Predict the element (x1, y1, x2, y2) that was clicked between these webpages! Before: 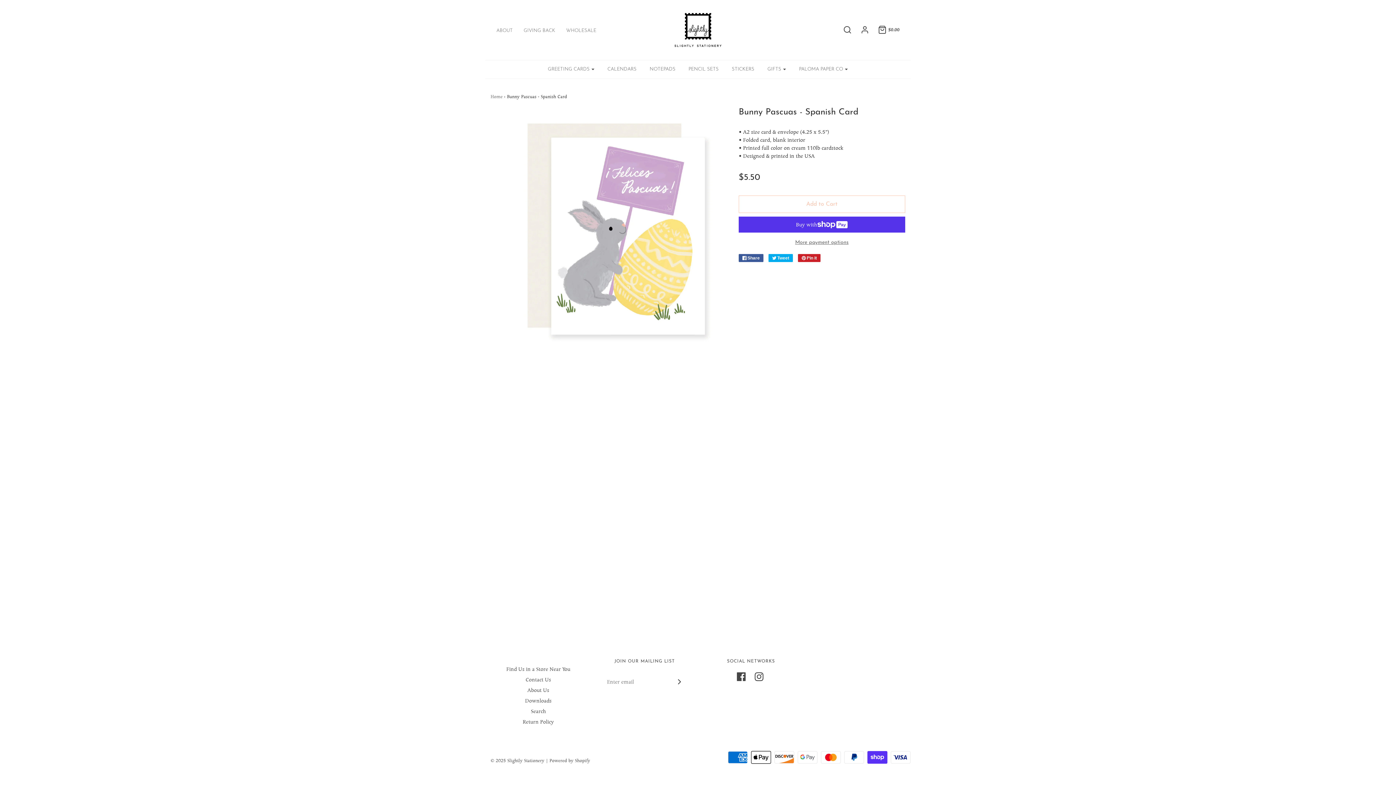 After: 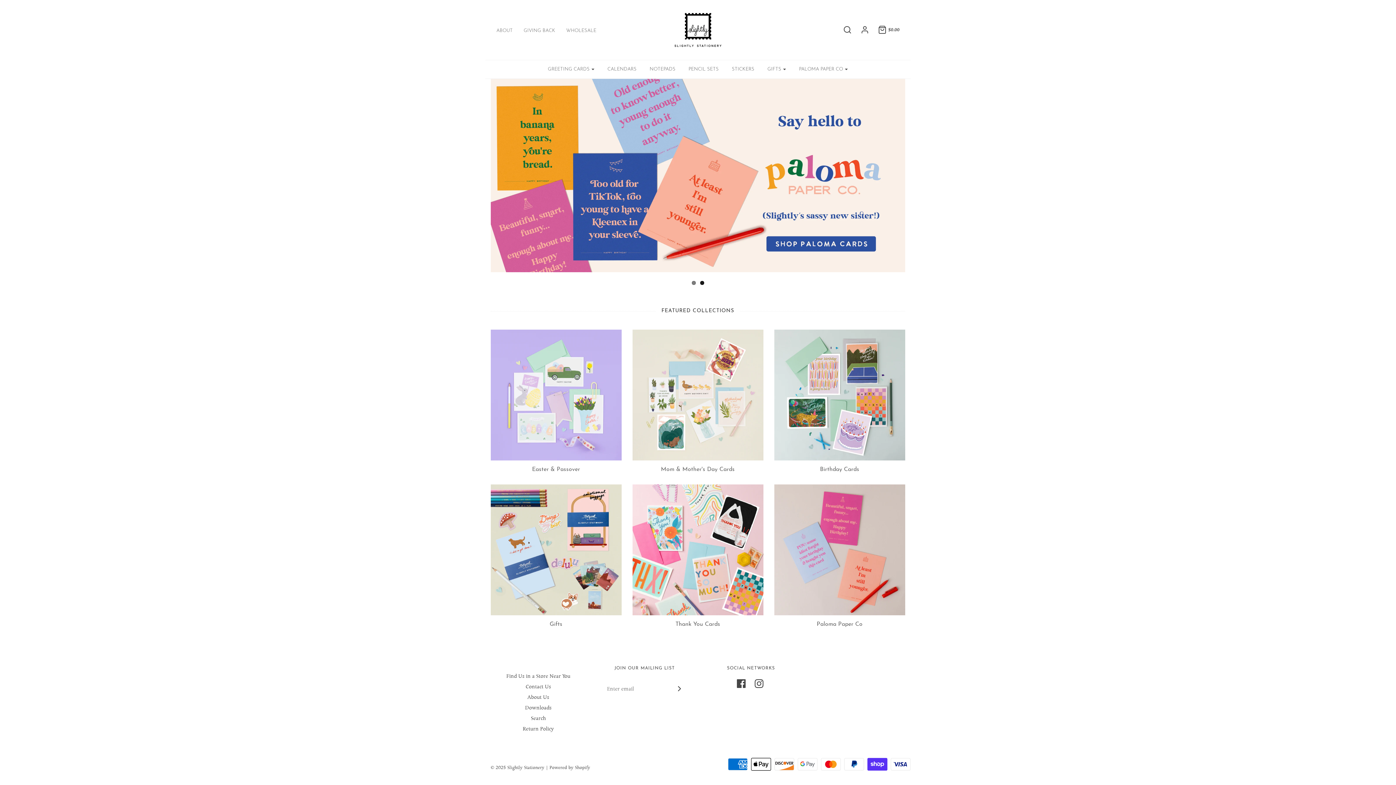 Action: bbox: (490, 93, 502, 99) label: Home